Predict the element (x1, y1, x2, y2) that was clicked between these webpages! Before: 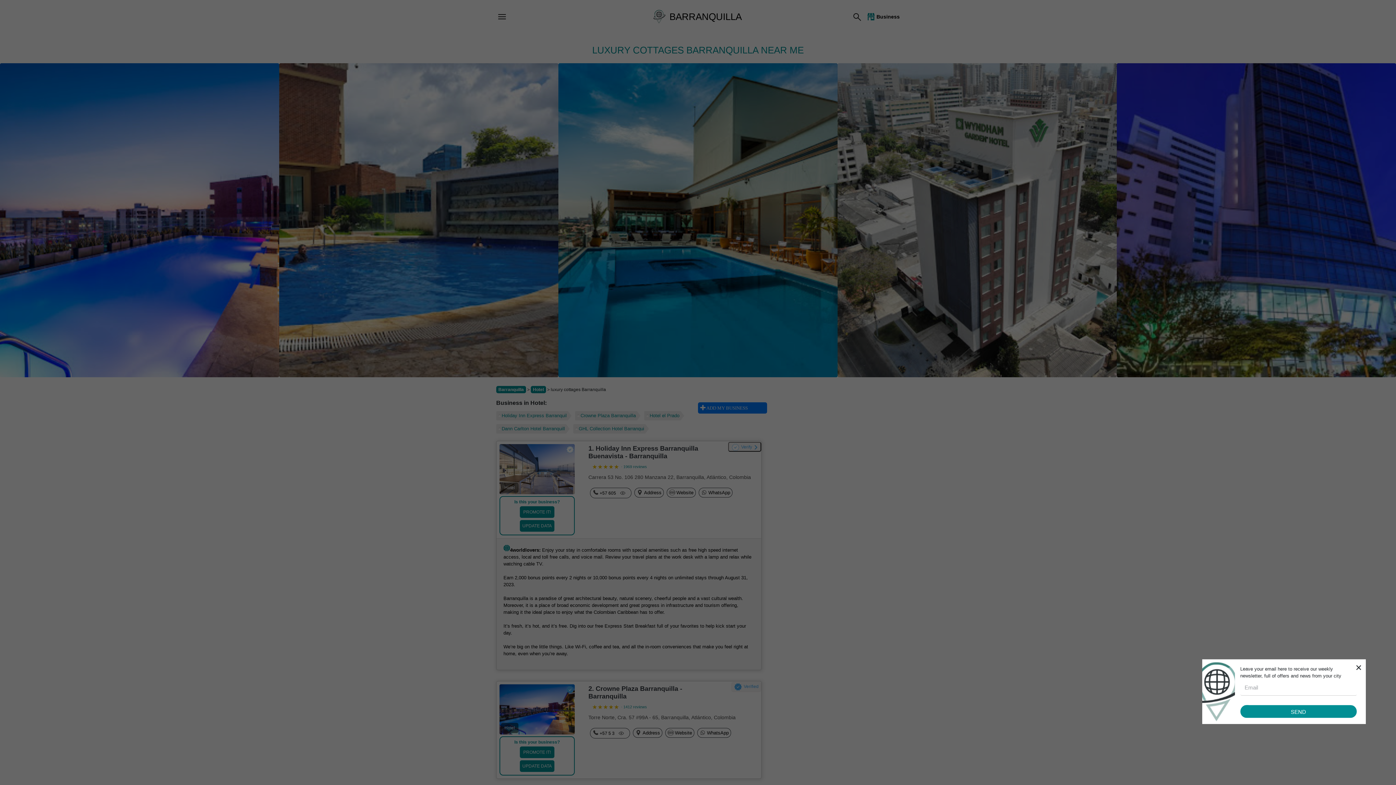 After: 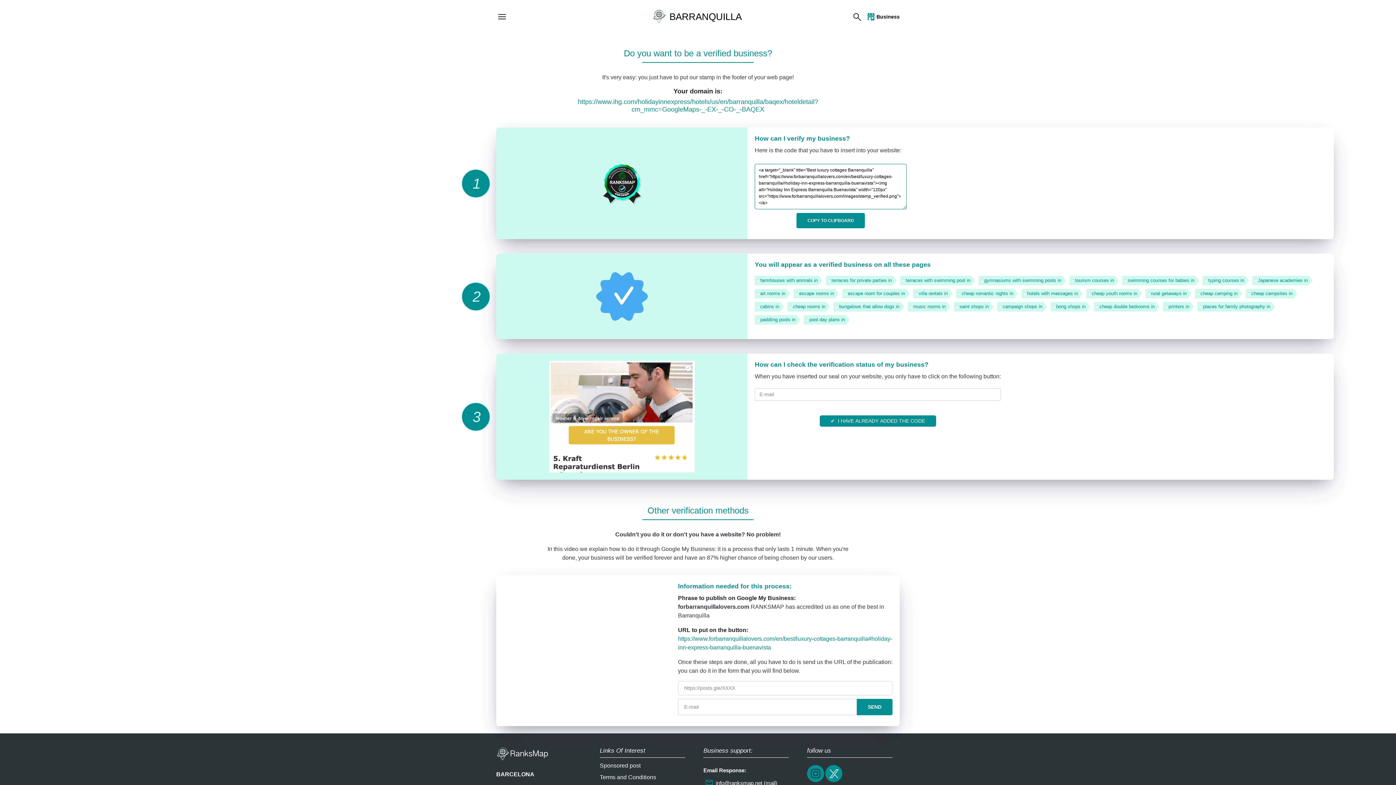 Action: bbox: (728, 442, 761, 452) label: Verify